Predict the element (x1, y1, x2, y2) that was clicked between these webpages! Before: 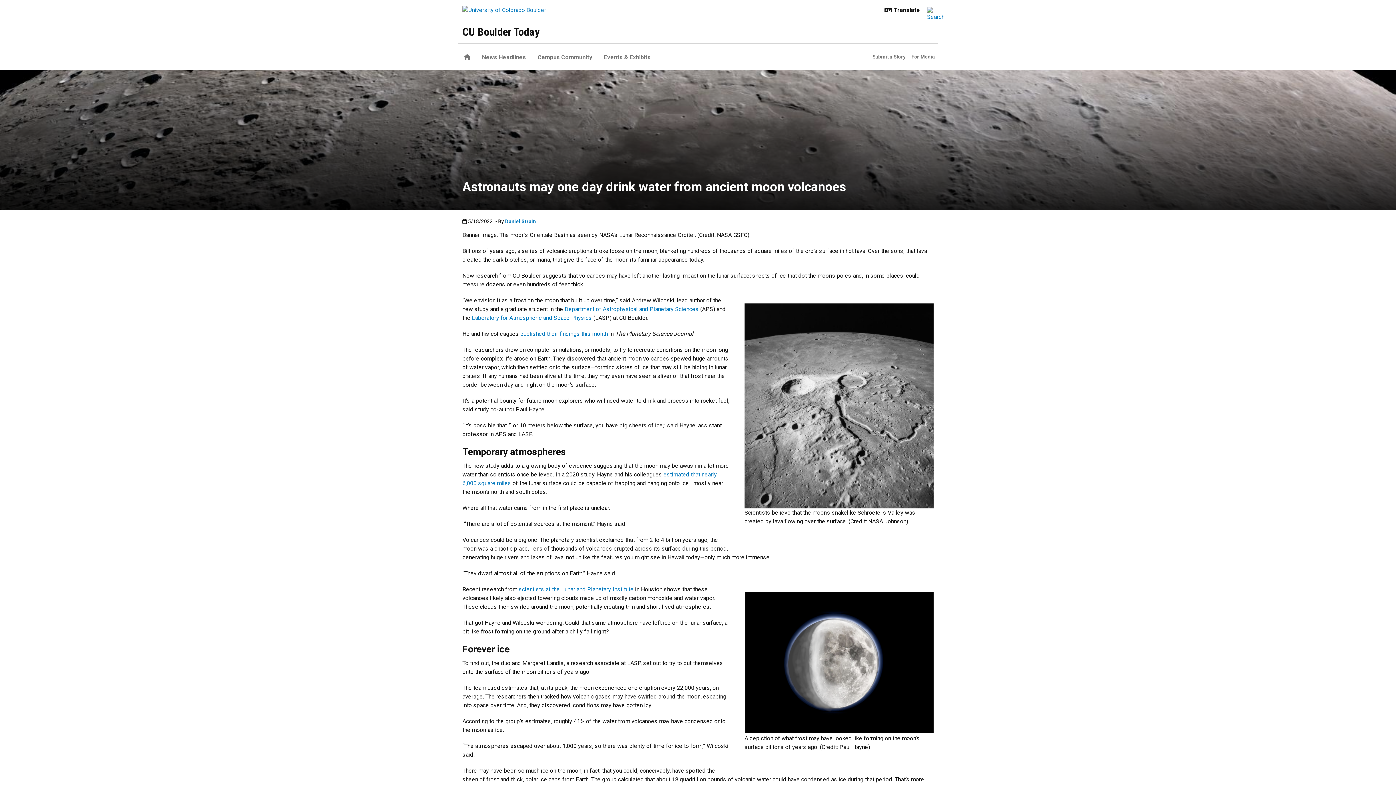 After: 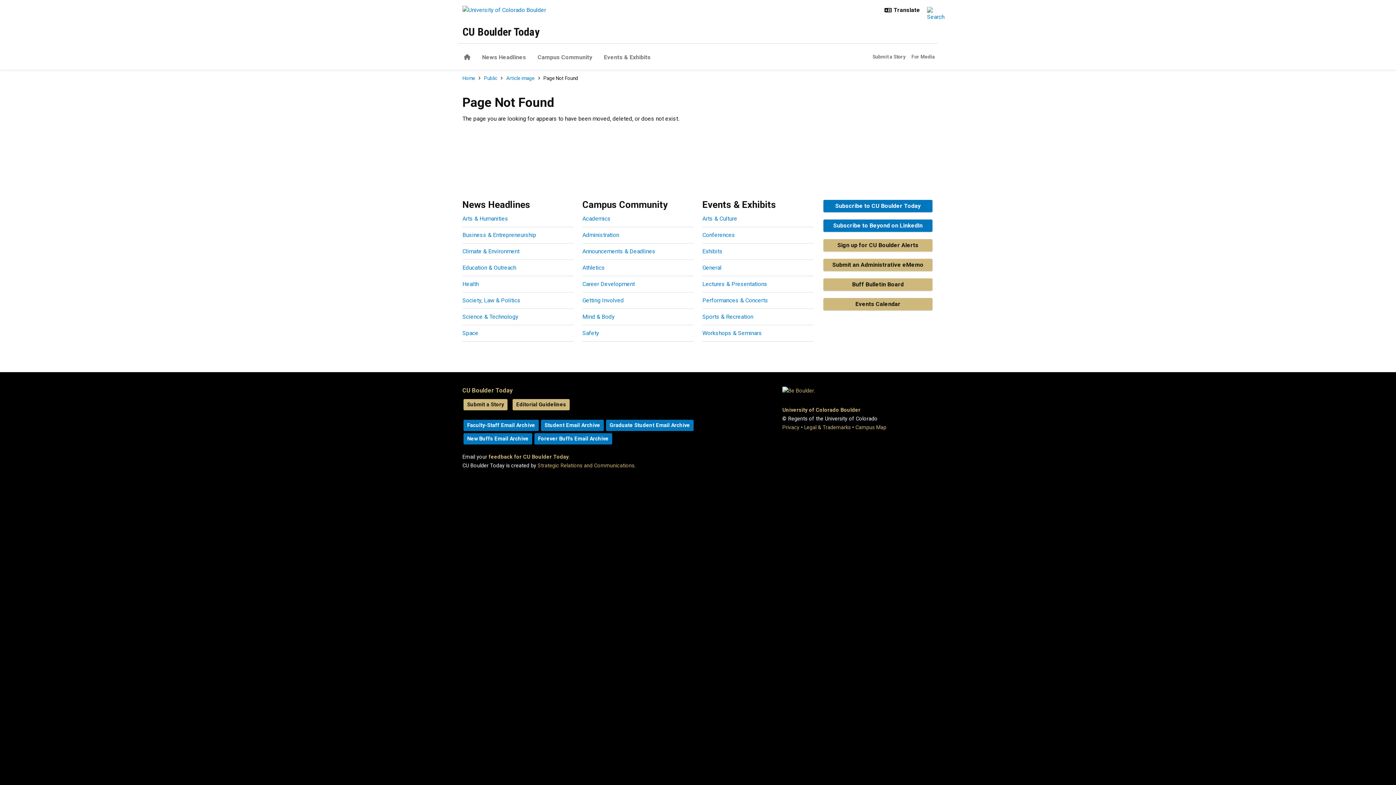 Action: bbox: (744, 402, 933, 409)